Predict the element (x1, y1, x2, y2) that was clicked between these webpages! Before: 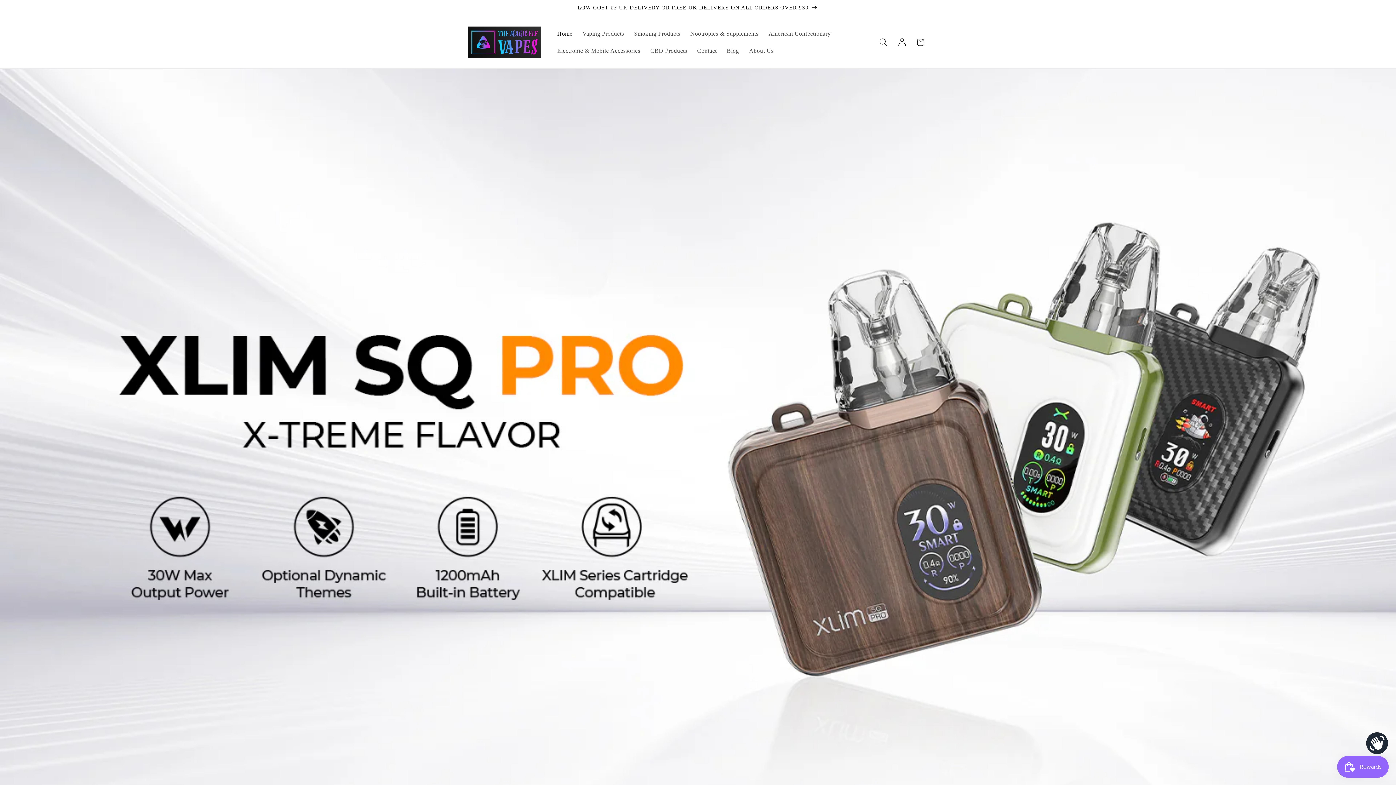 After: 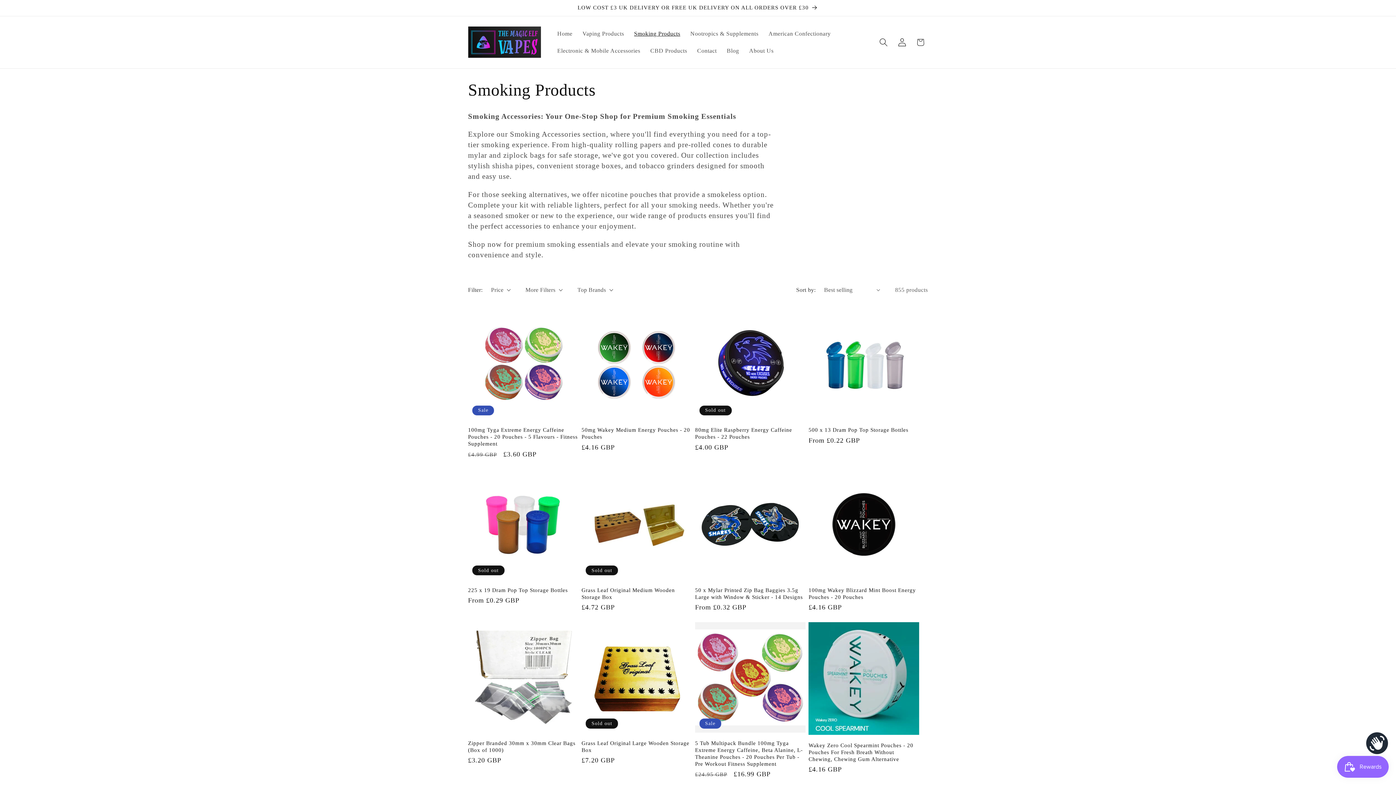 Action: bbox: (629, 25, 685, 42) label: Smoking Products